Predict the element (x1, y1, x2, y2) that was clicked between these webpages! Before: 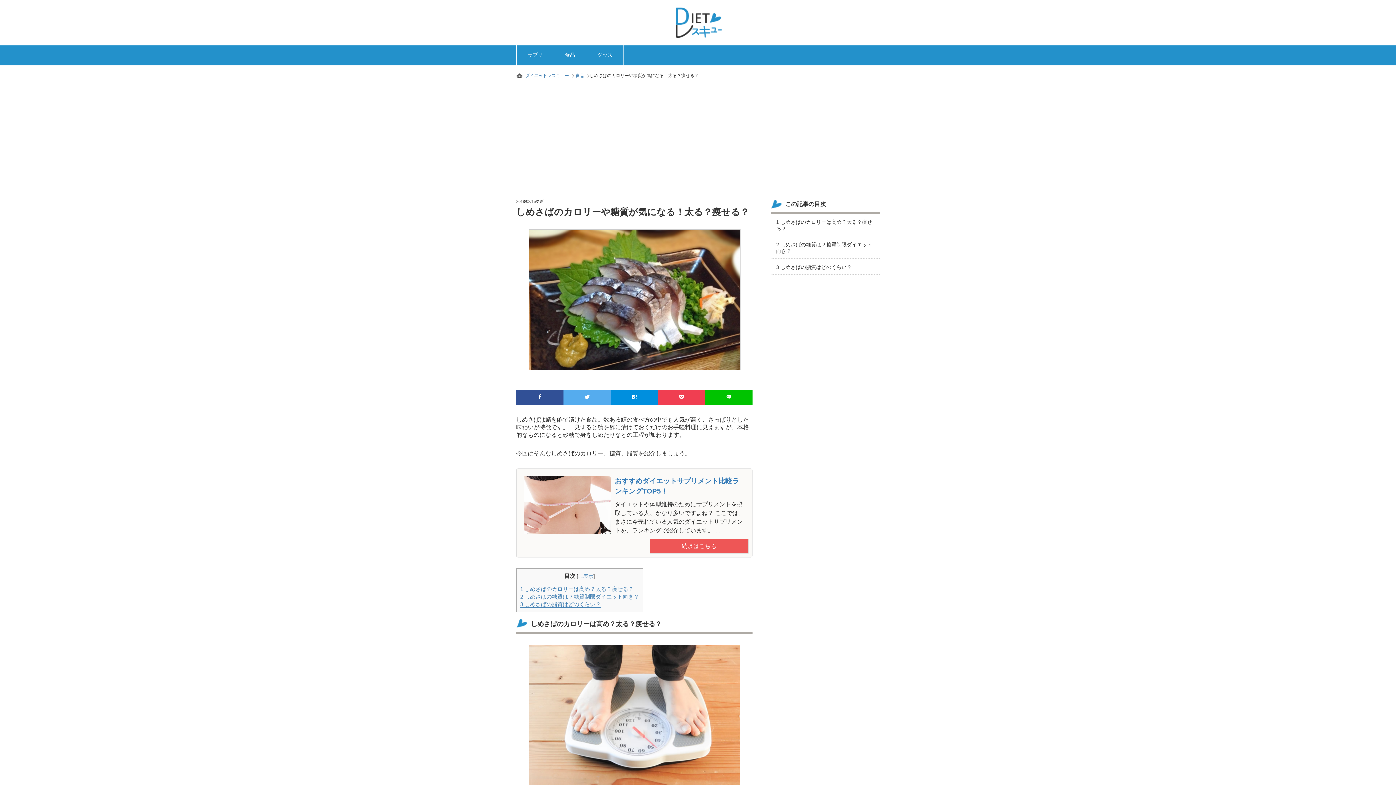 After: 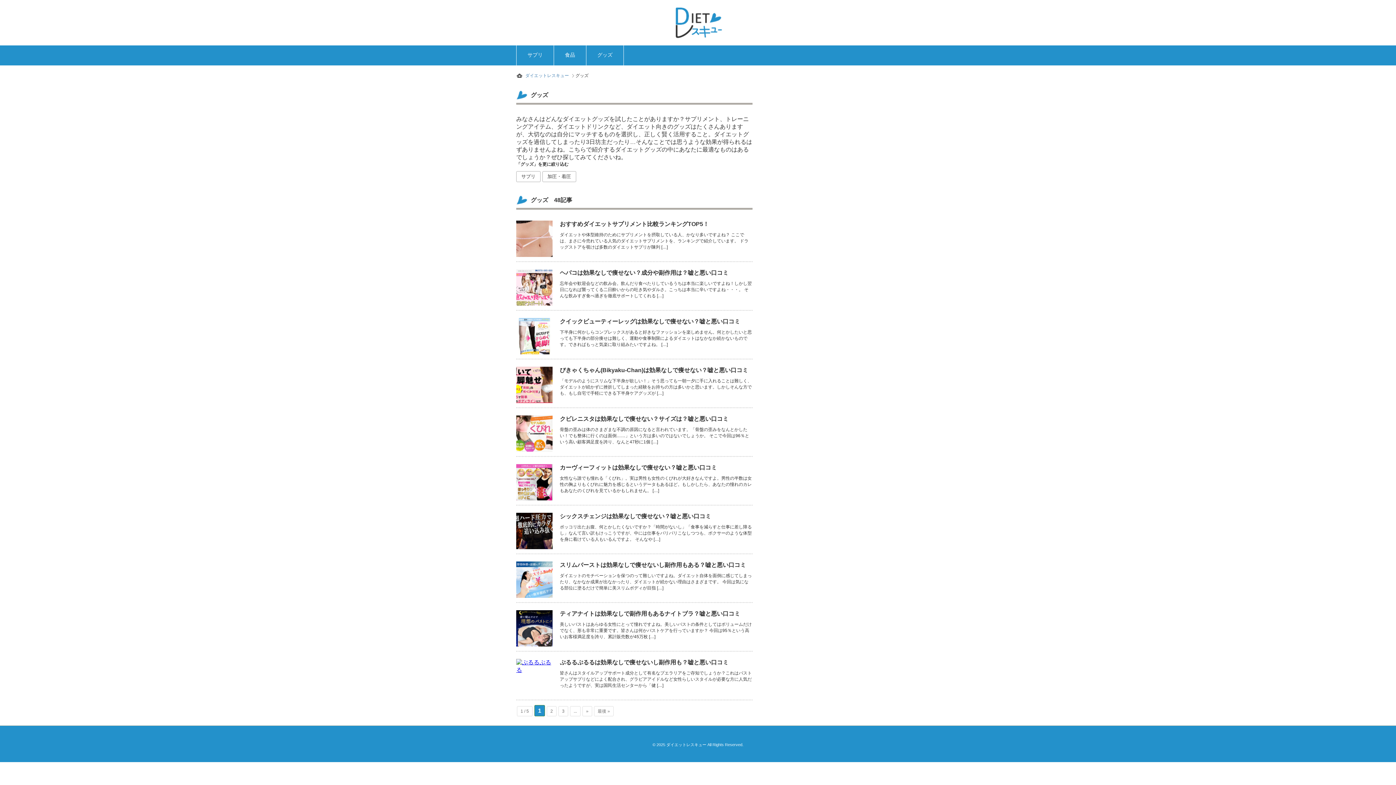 Action: label: グッズ bbox: (586, 45, 623, 65)